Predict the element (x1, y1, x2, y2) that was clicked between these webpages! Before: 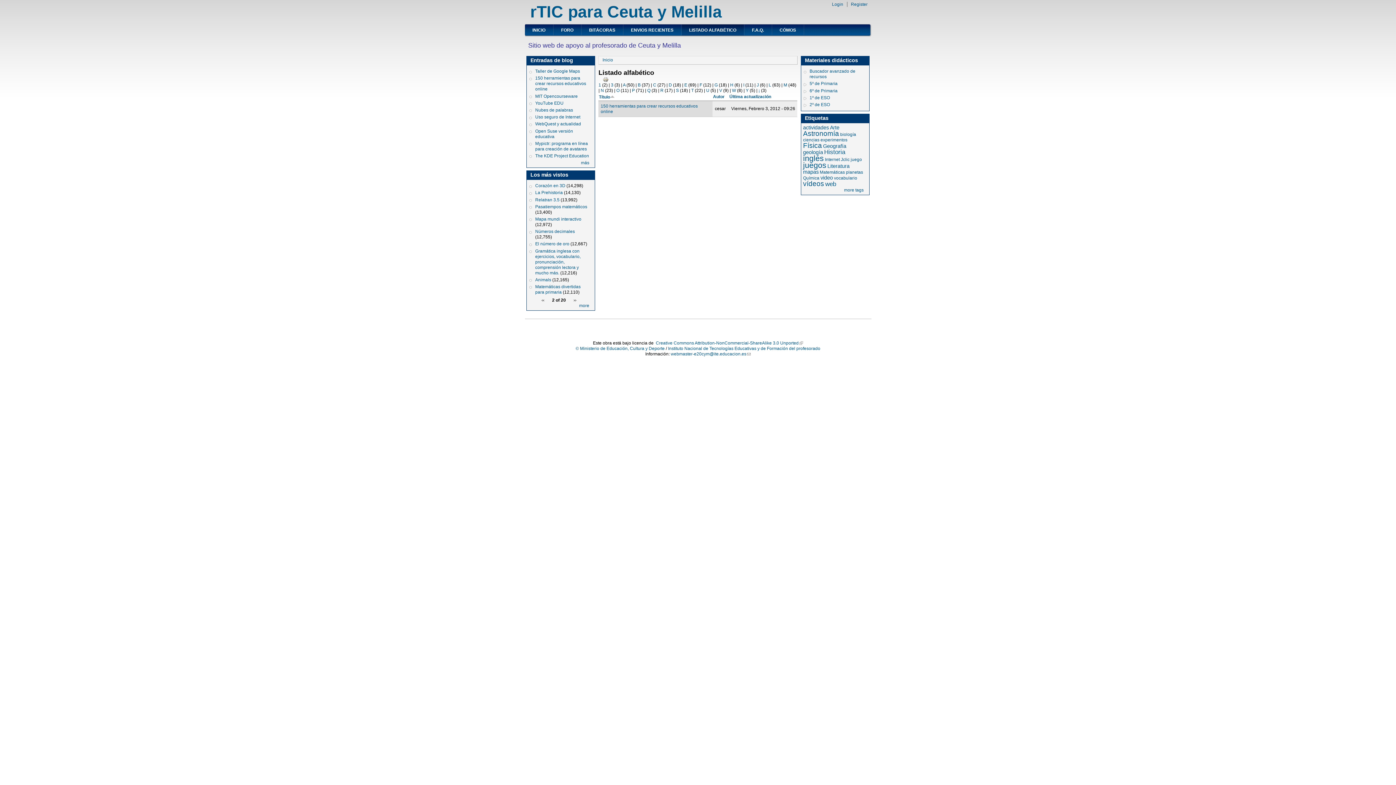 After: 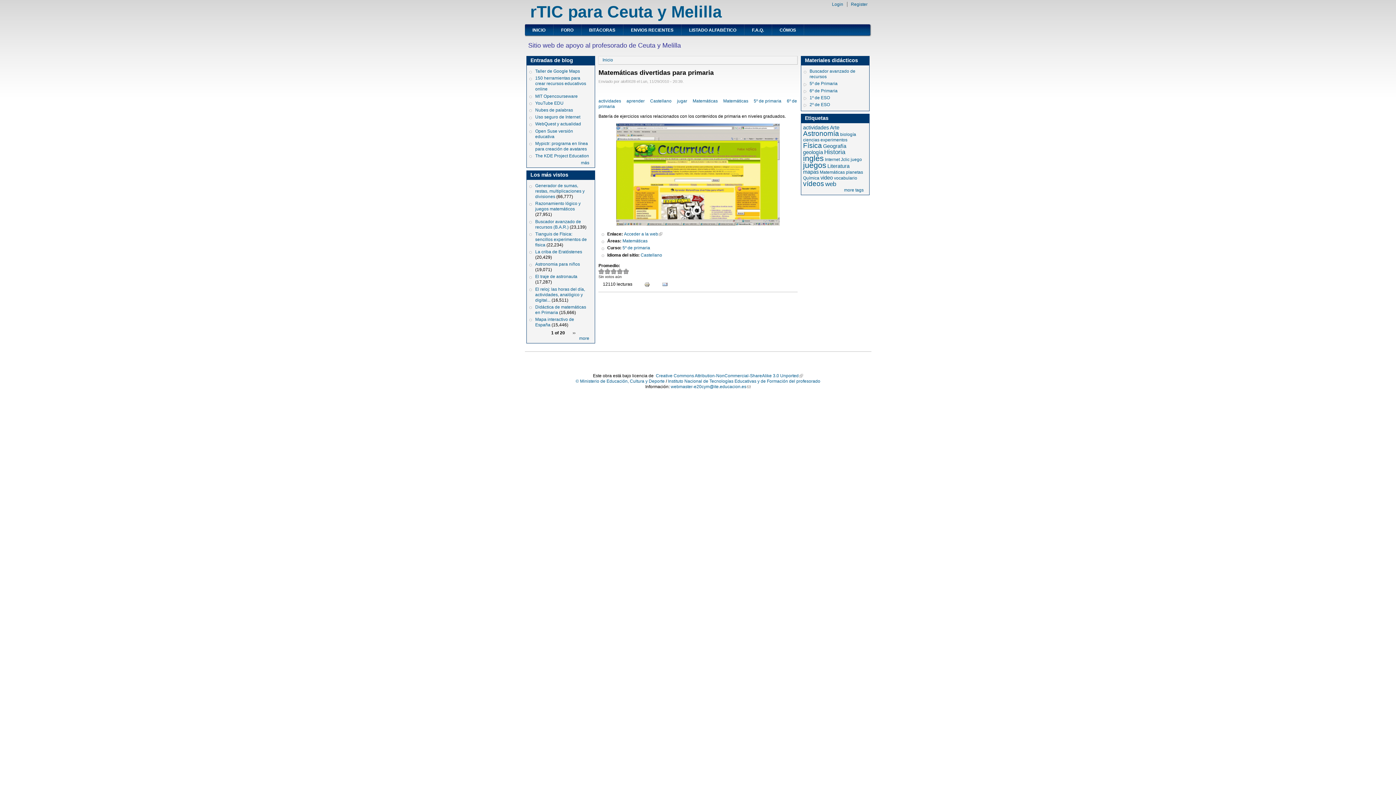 Action: bbox: (535, 284, 580, 294) label: Matemáticas divertidas para primaria